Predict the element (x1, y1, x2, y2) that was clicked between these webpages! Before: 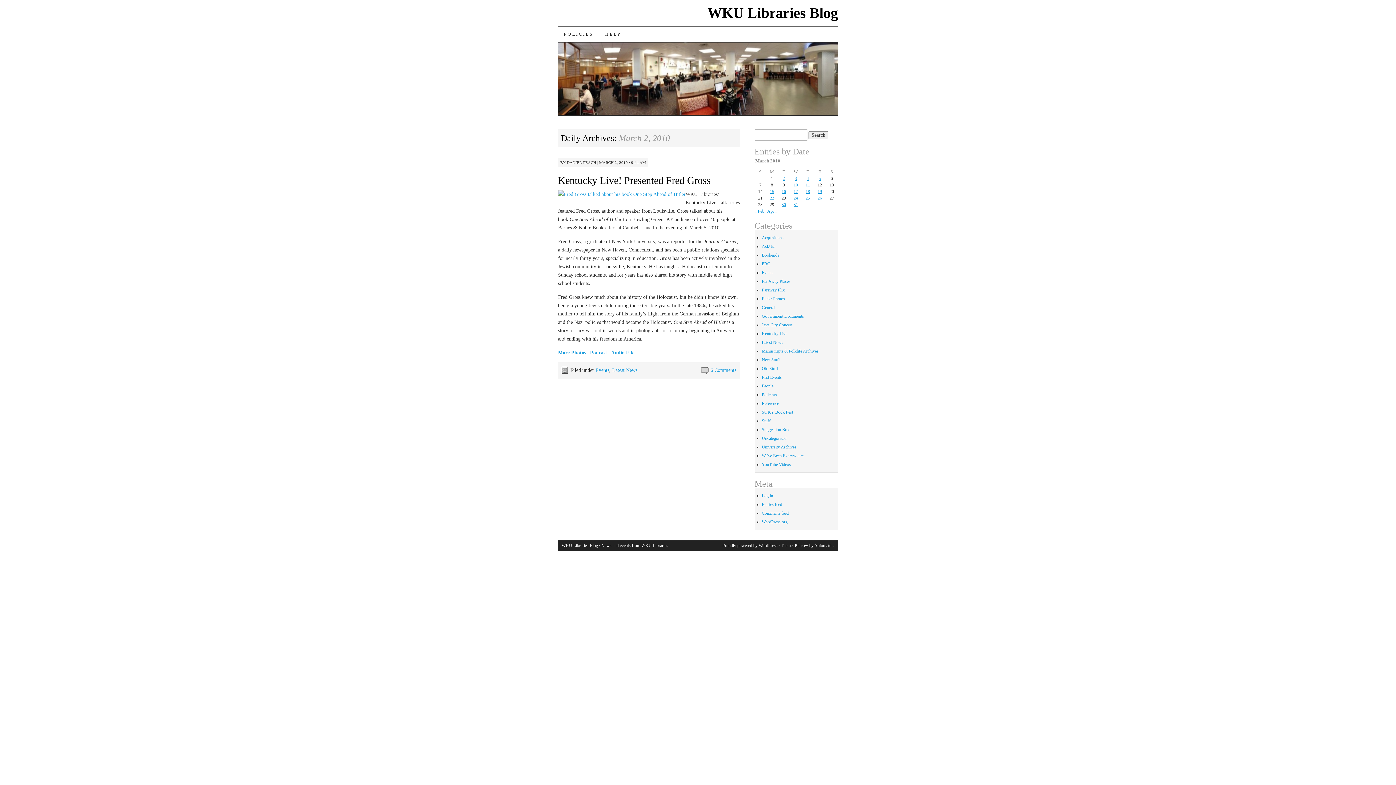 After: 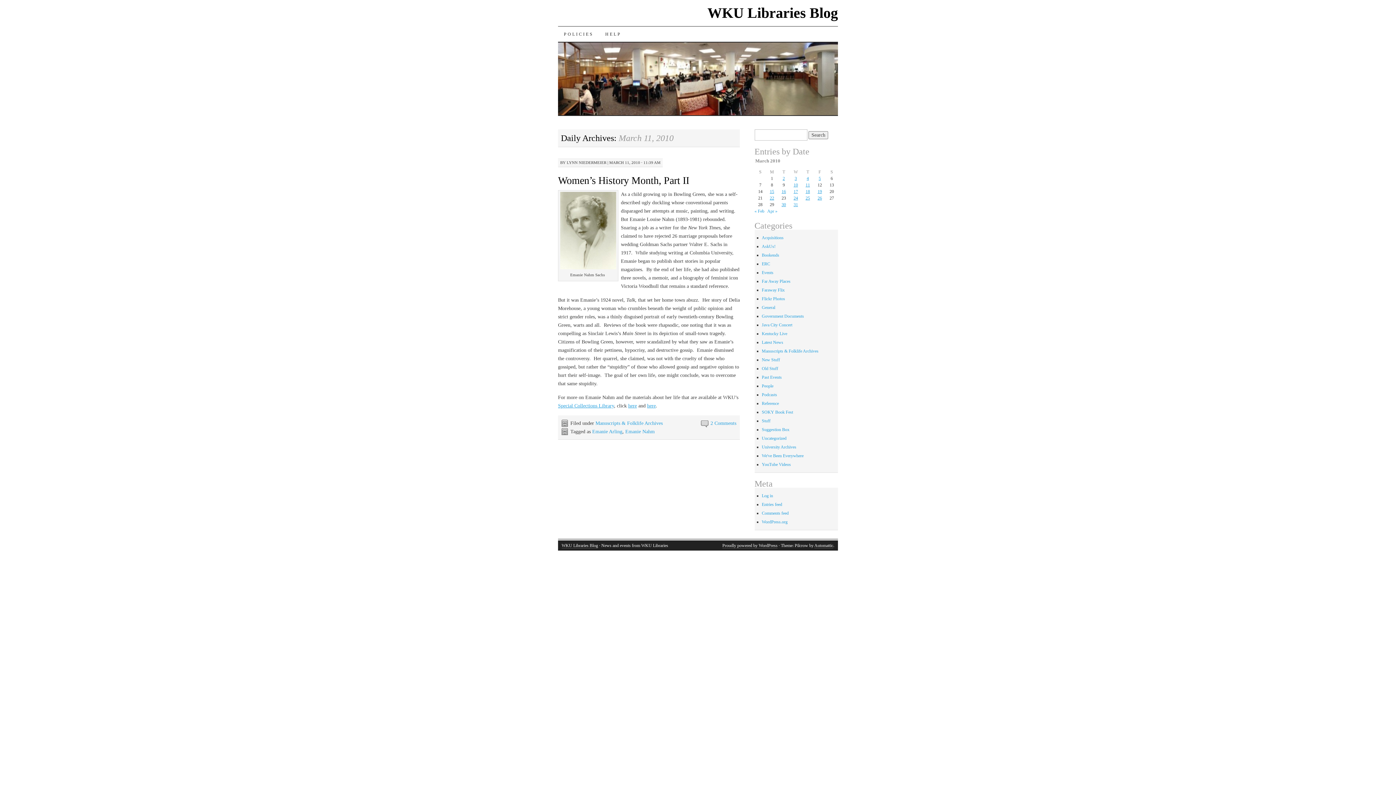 Action: label: Posts published on March 11, 2010 bbox: (805, 182, 810, 187)